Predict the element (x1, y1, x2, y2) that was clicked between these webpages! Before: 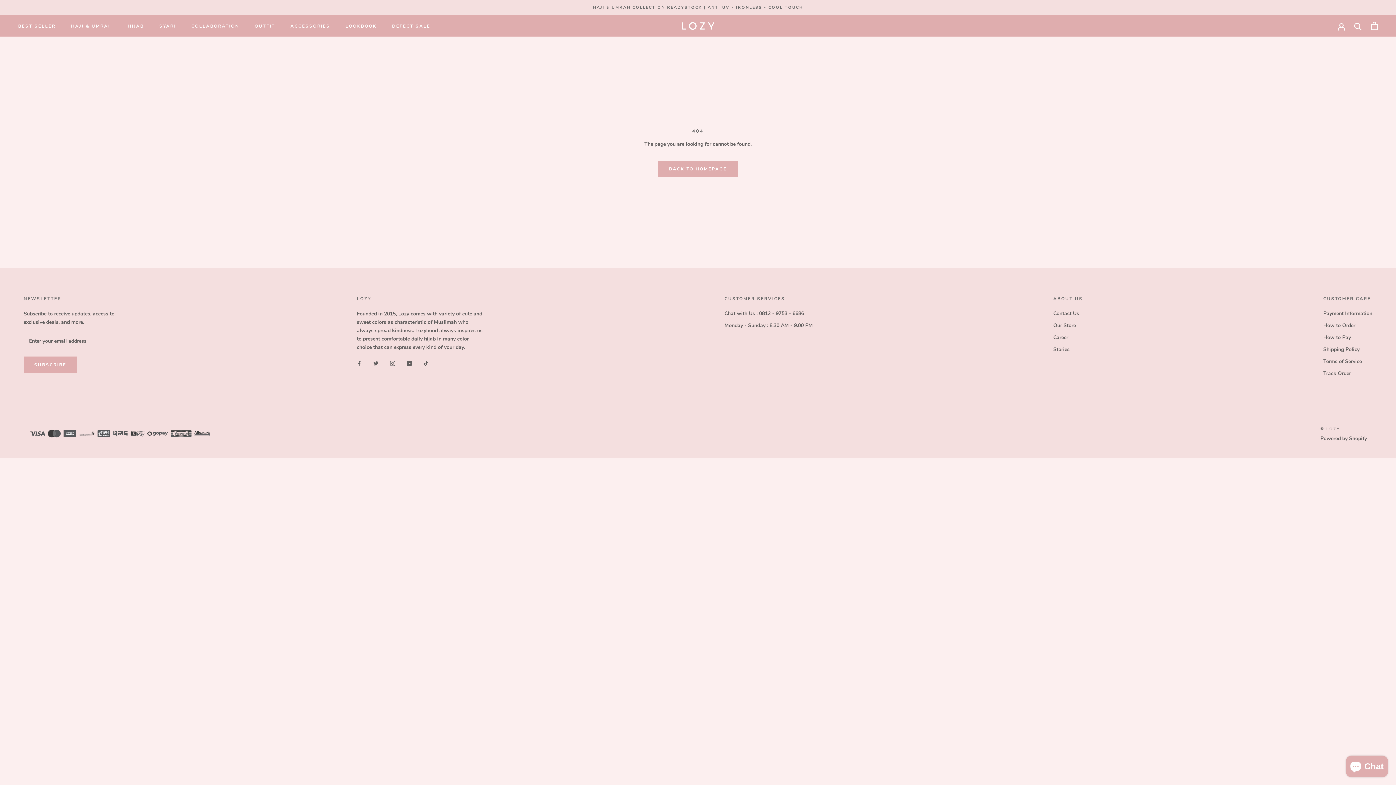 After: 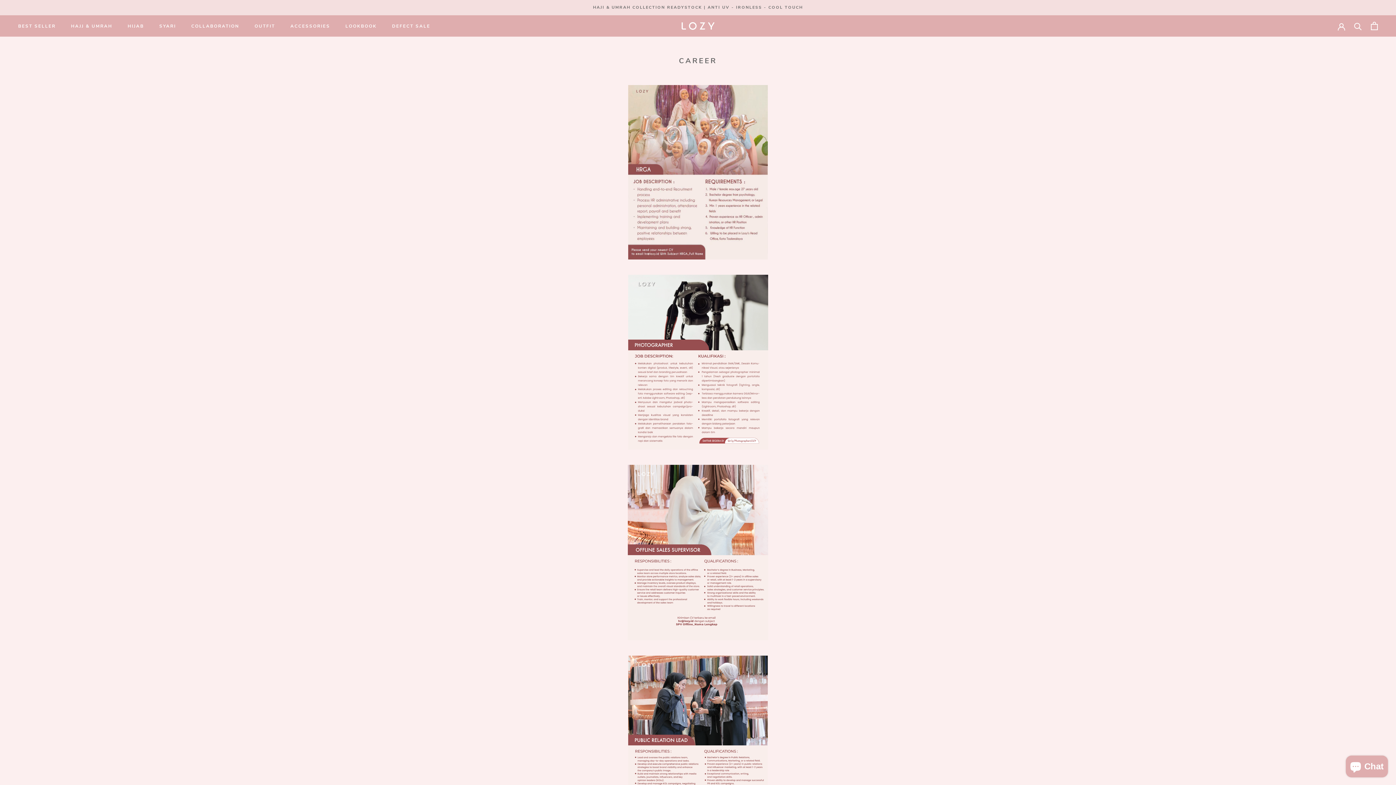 Action: bbox: (1053, 333, 1083, 341) label: Career